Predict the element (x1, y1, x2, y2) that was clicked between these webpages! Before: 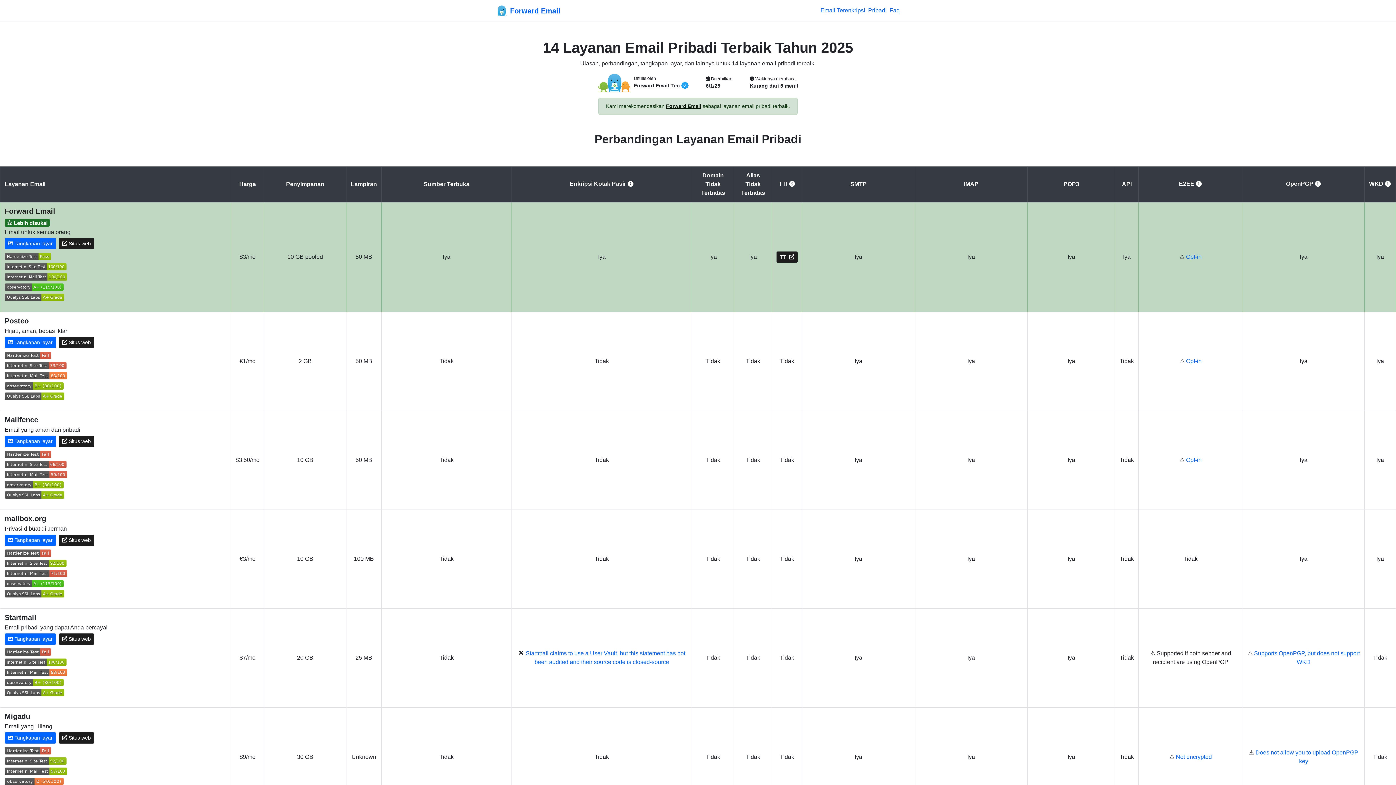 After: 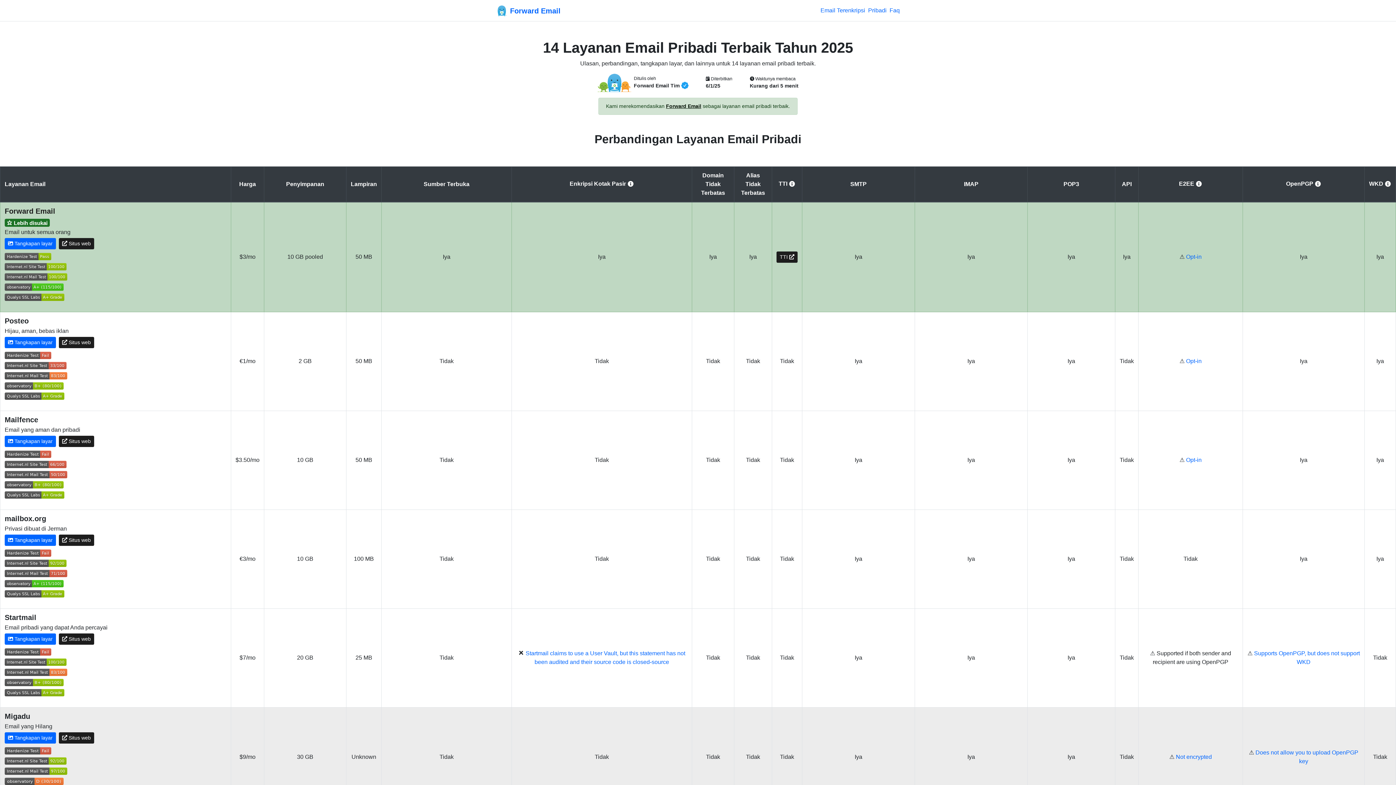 Action: bbox: (4, 778, 63, 784) label: Kelas Observatorium HTTP Mozilla